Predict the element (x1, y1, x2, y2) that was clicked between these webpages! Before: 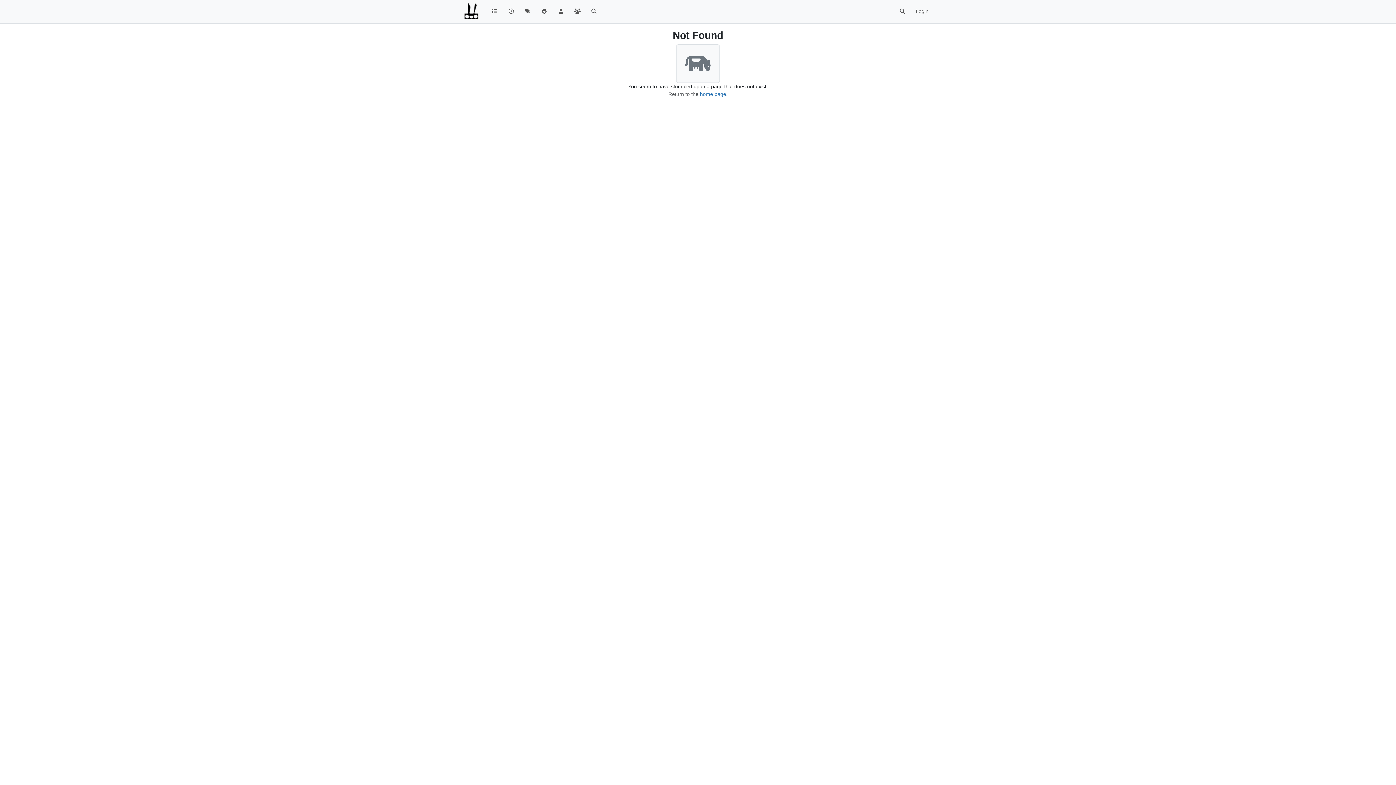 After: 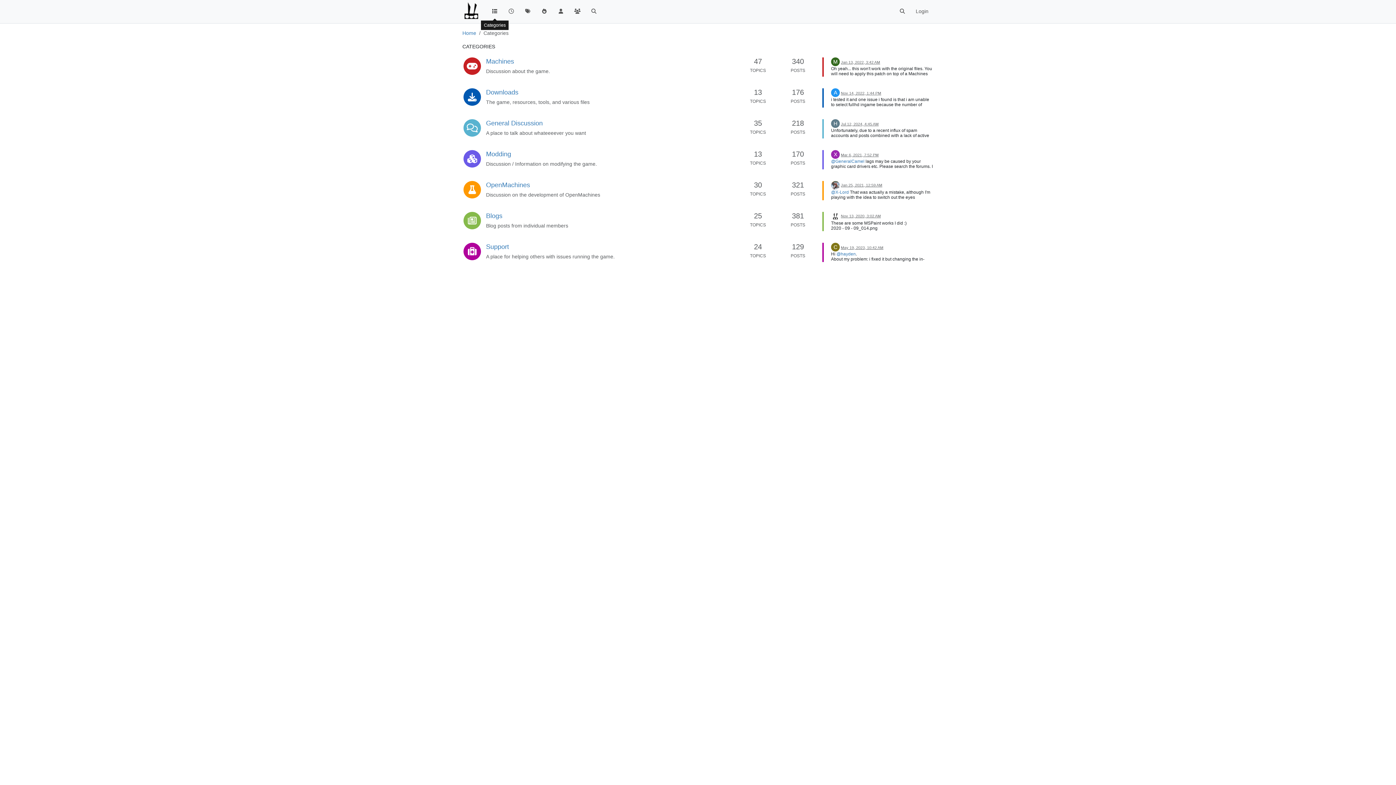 Action: bbox: (486, 4, 503, 18)